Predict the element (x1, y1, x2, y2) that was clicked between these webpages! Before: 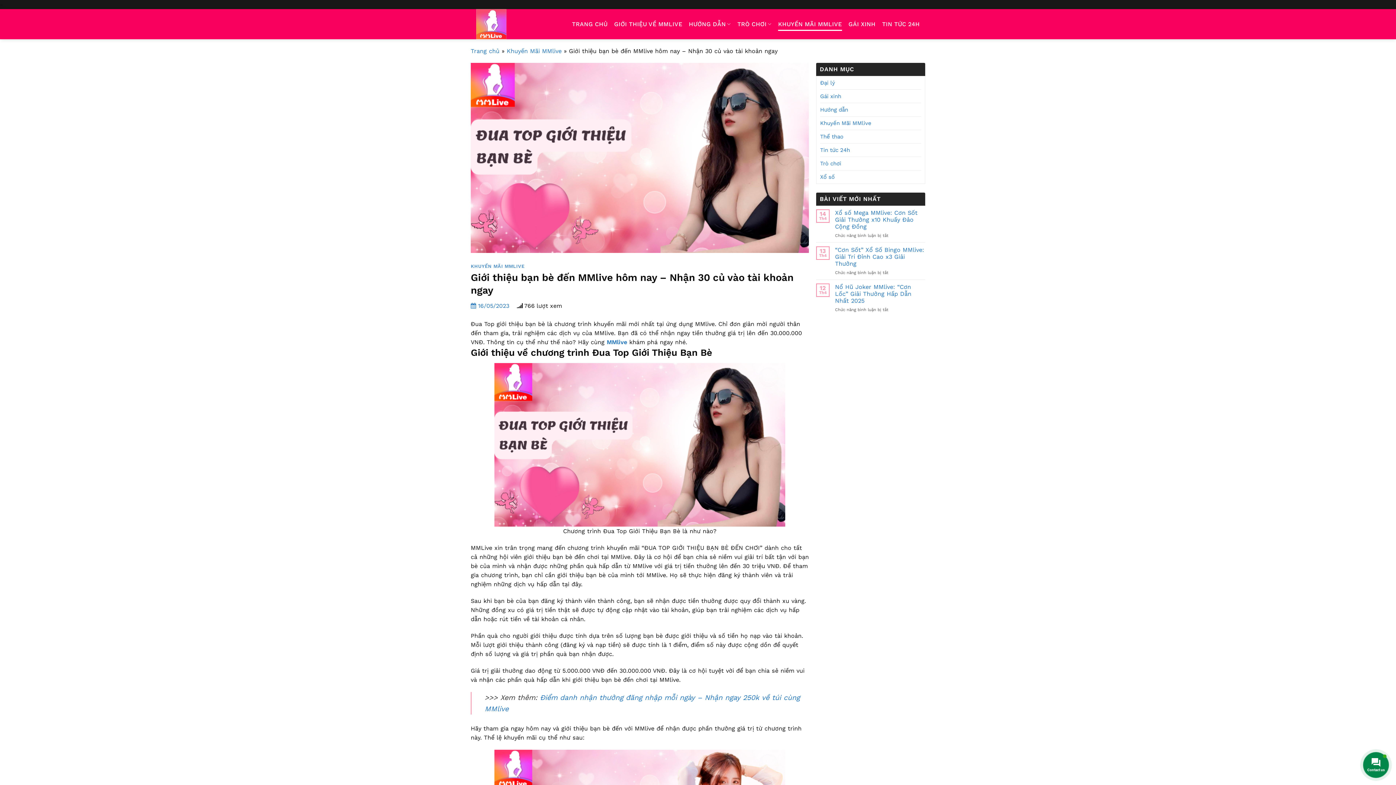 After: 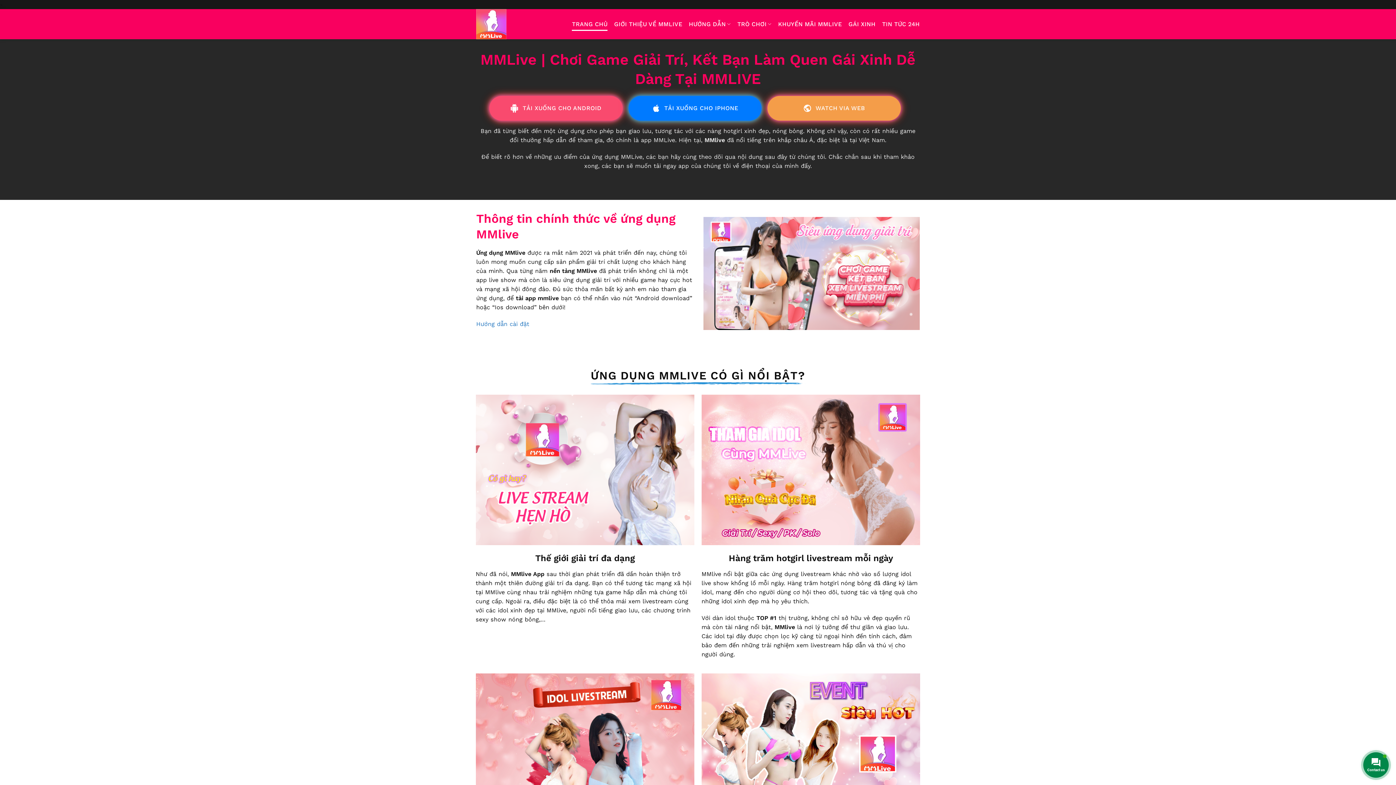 Action: bbox: (476, 9, 540, 39)